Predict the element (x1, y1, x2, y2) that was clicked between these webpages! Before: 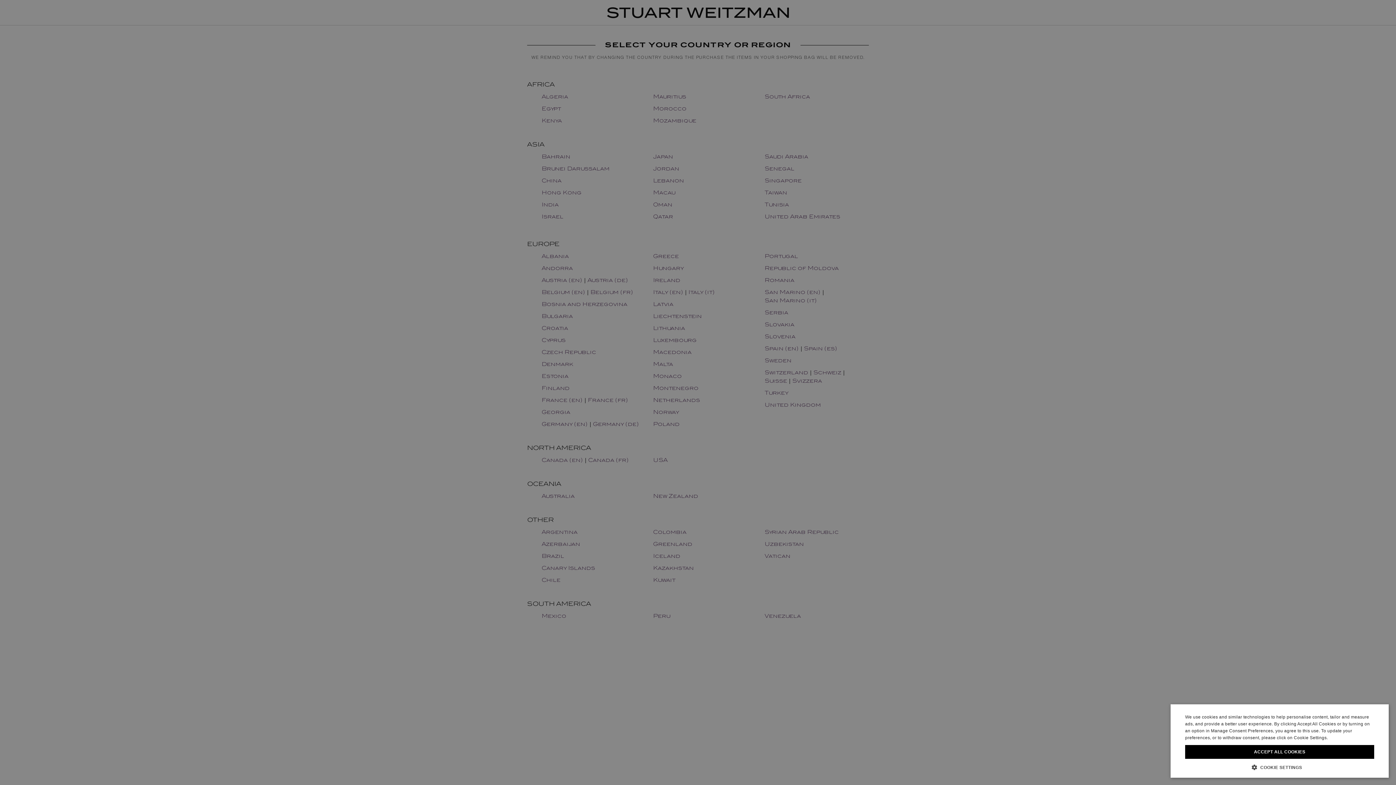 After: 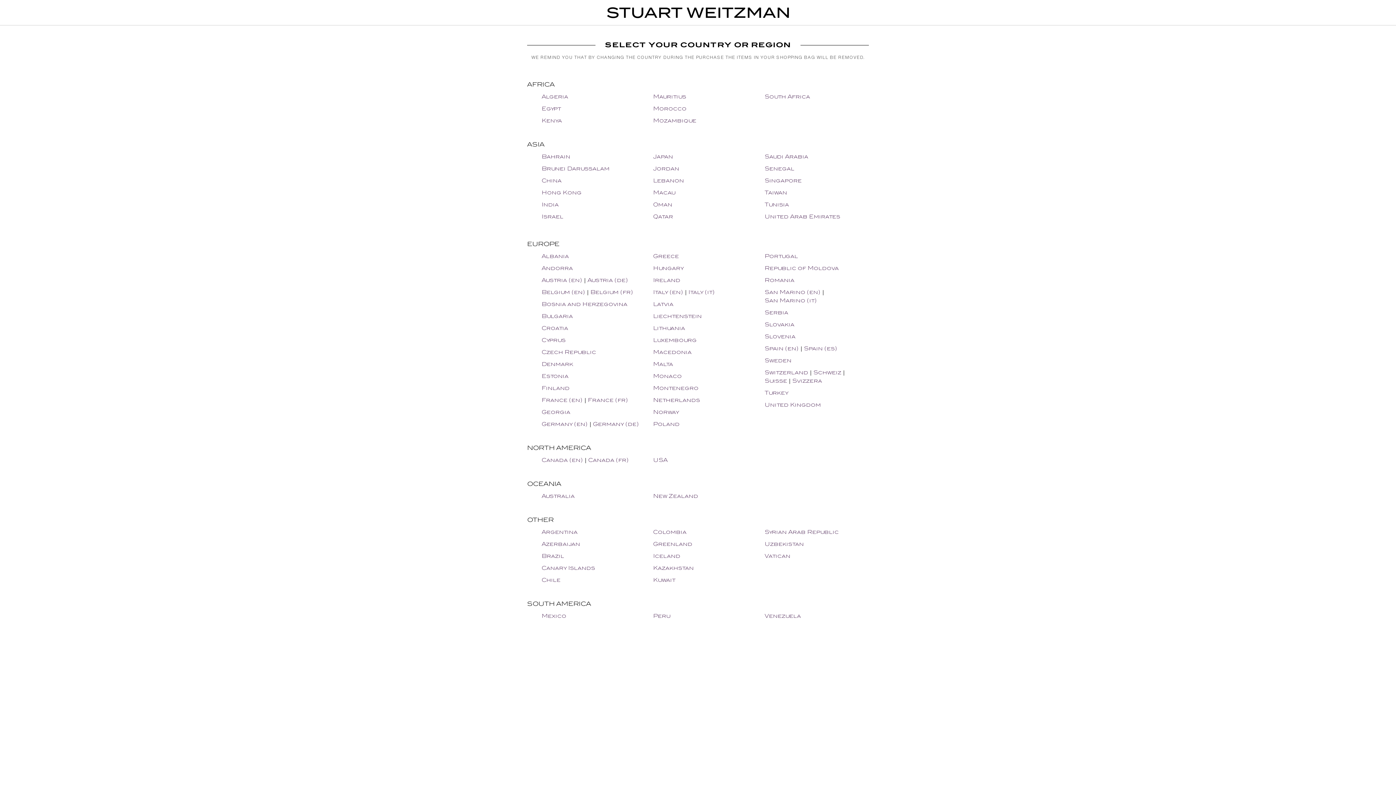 Action: label: ACCEPT ALL COOKIES bbox: (1185, 745, 1374, 759)